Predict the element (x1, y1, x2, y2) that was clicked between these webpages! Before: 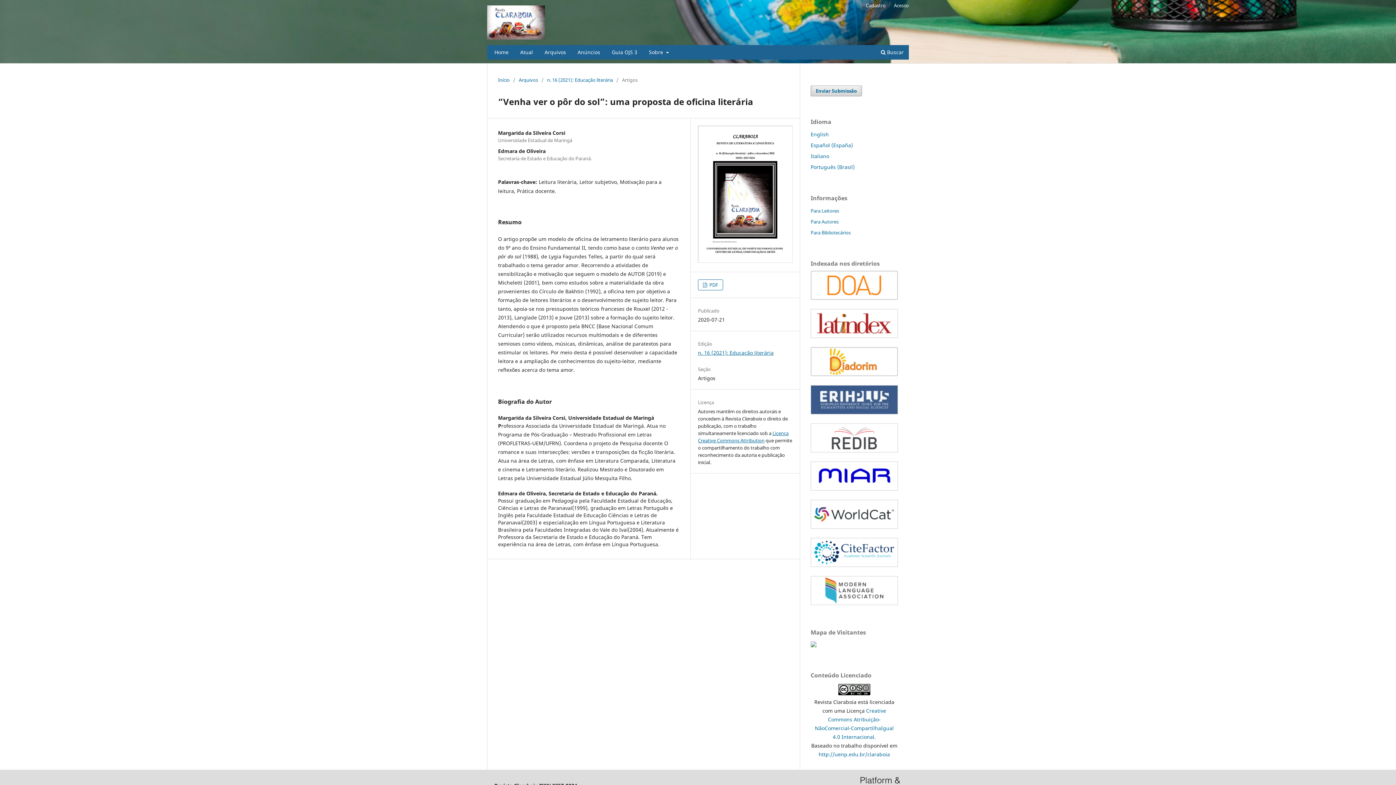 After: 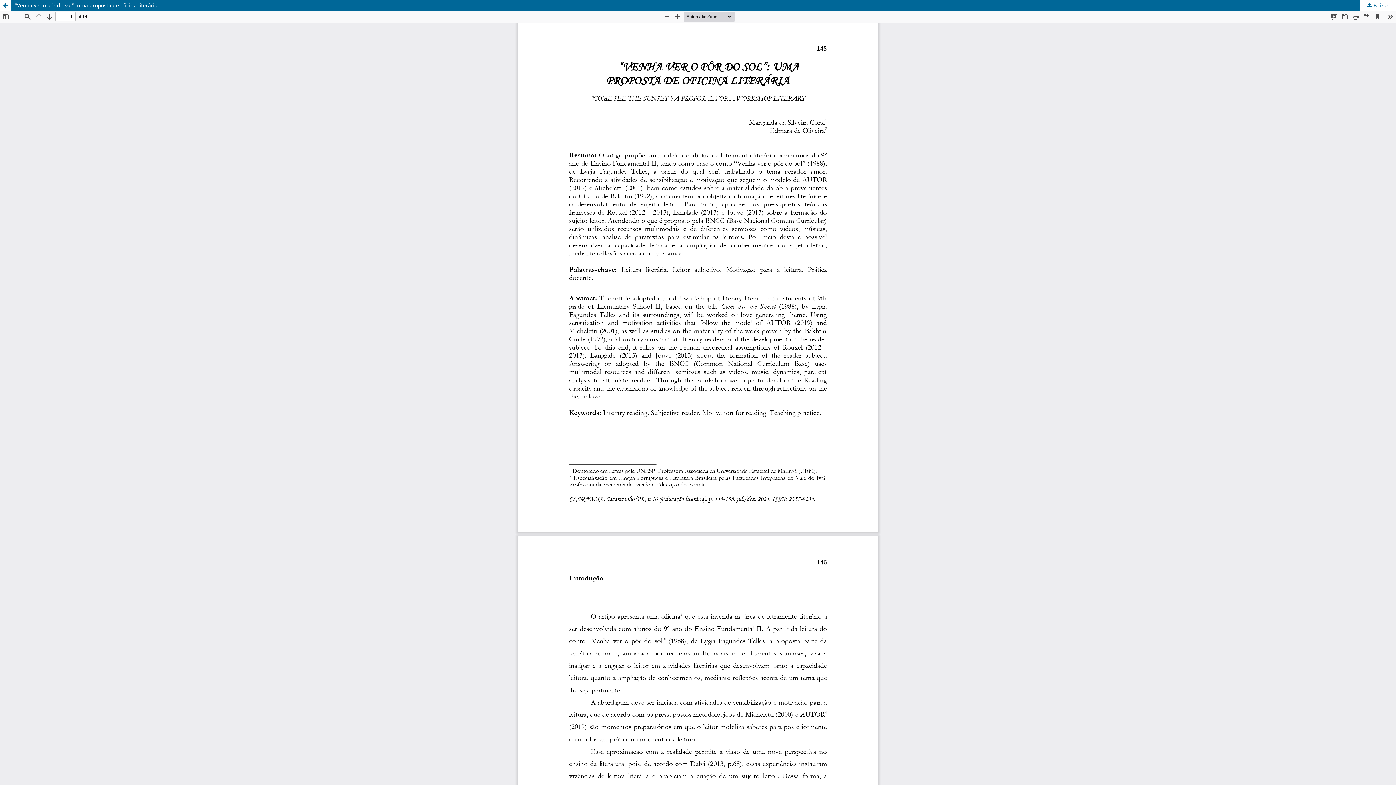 Action: bbox: (698, 279, 723, 290) label:  PDF